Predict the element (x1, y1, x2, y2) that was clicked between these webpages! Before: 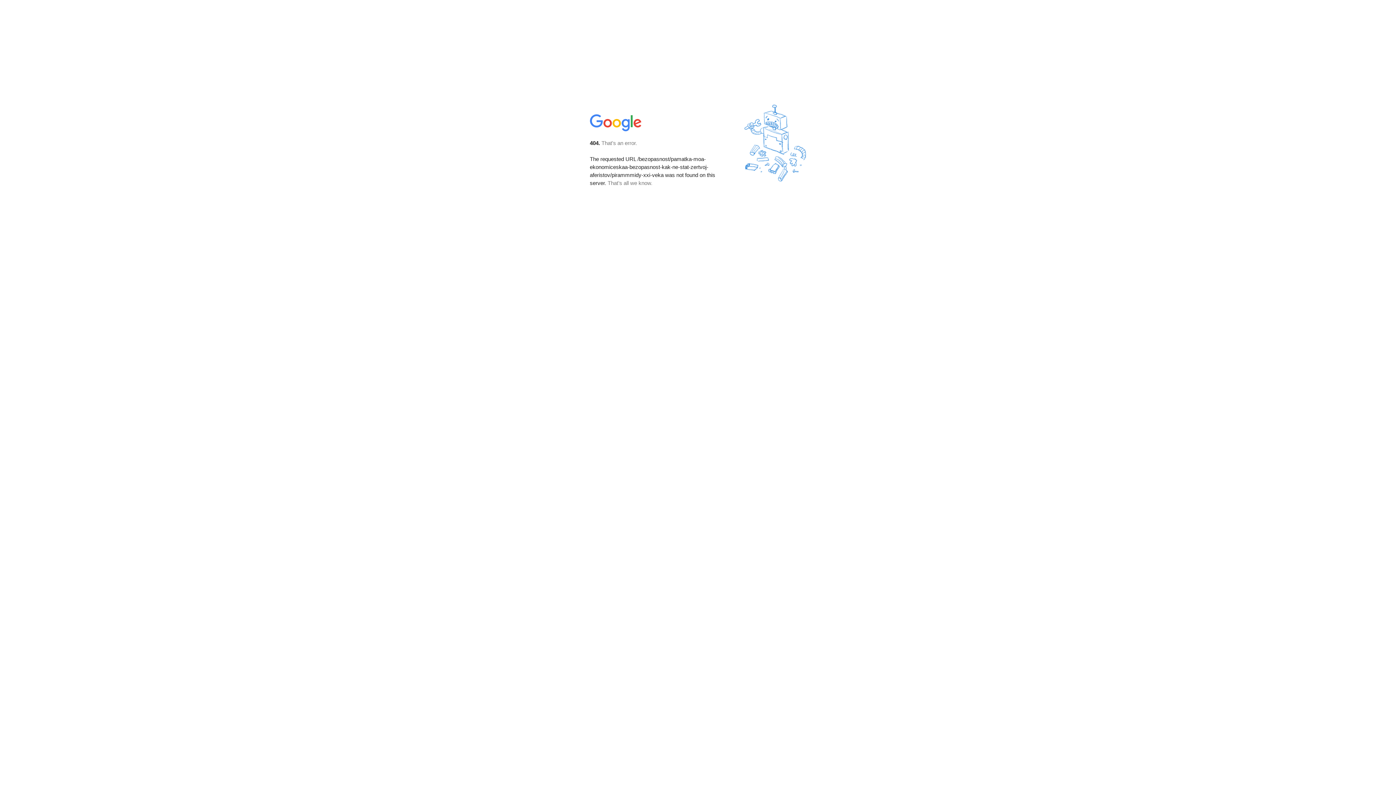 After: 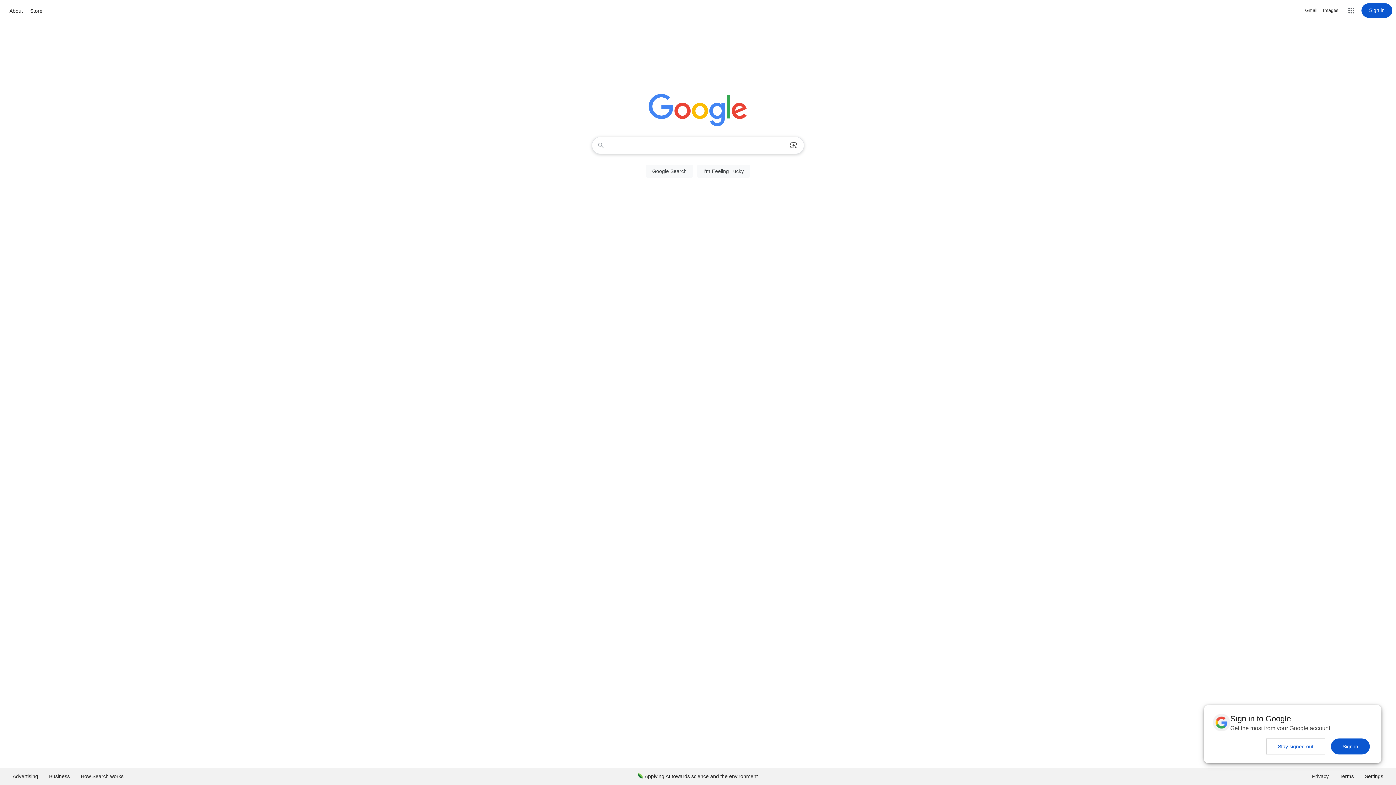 Action: bbox: (590, 127, 642, 134)